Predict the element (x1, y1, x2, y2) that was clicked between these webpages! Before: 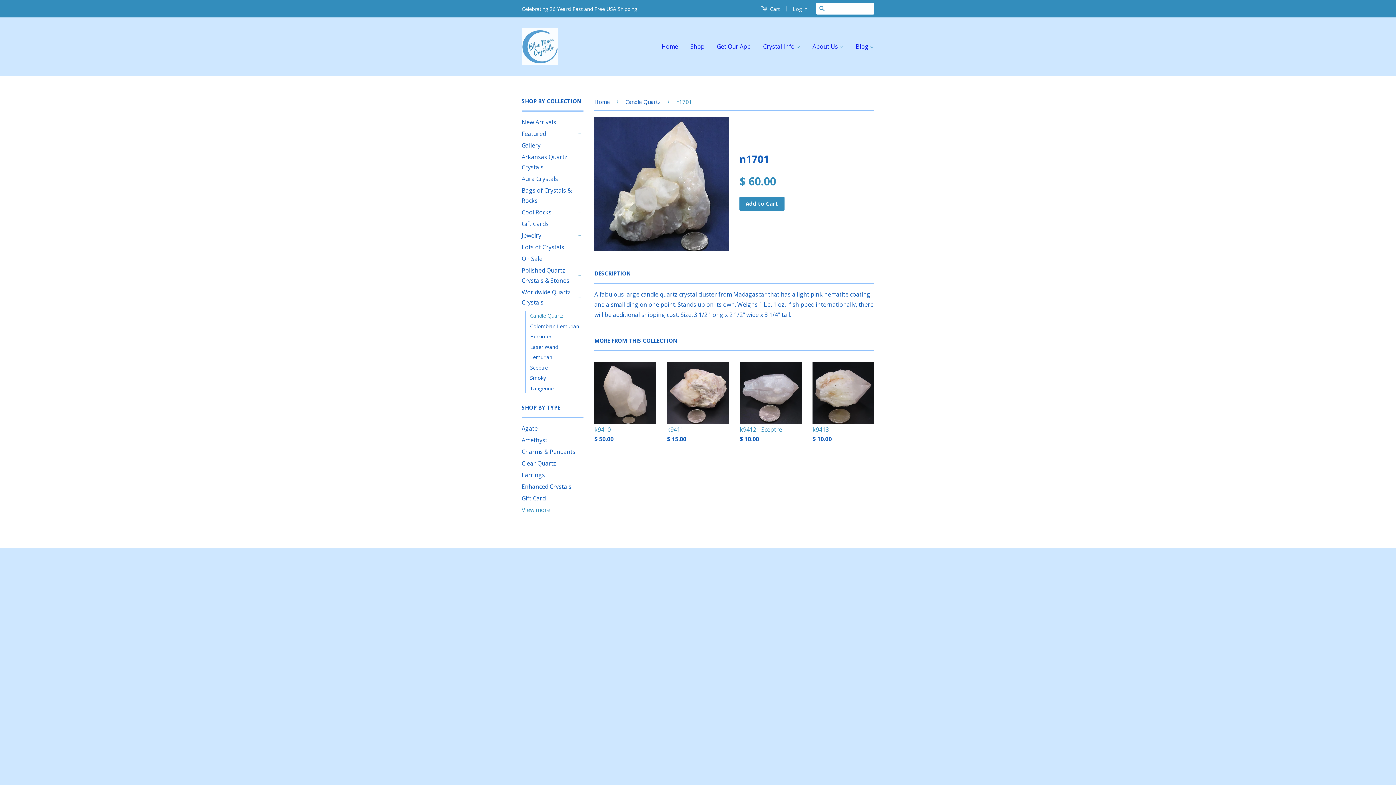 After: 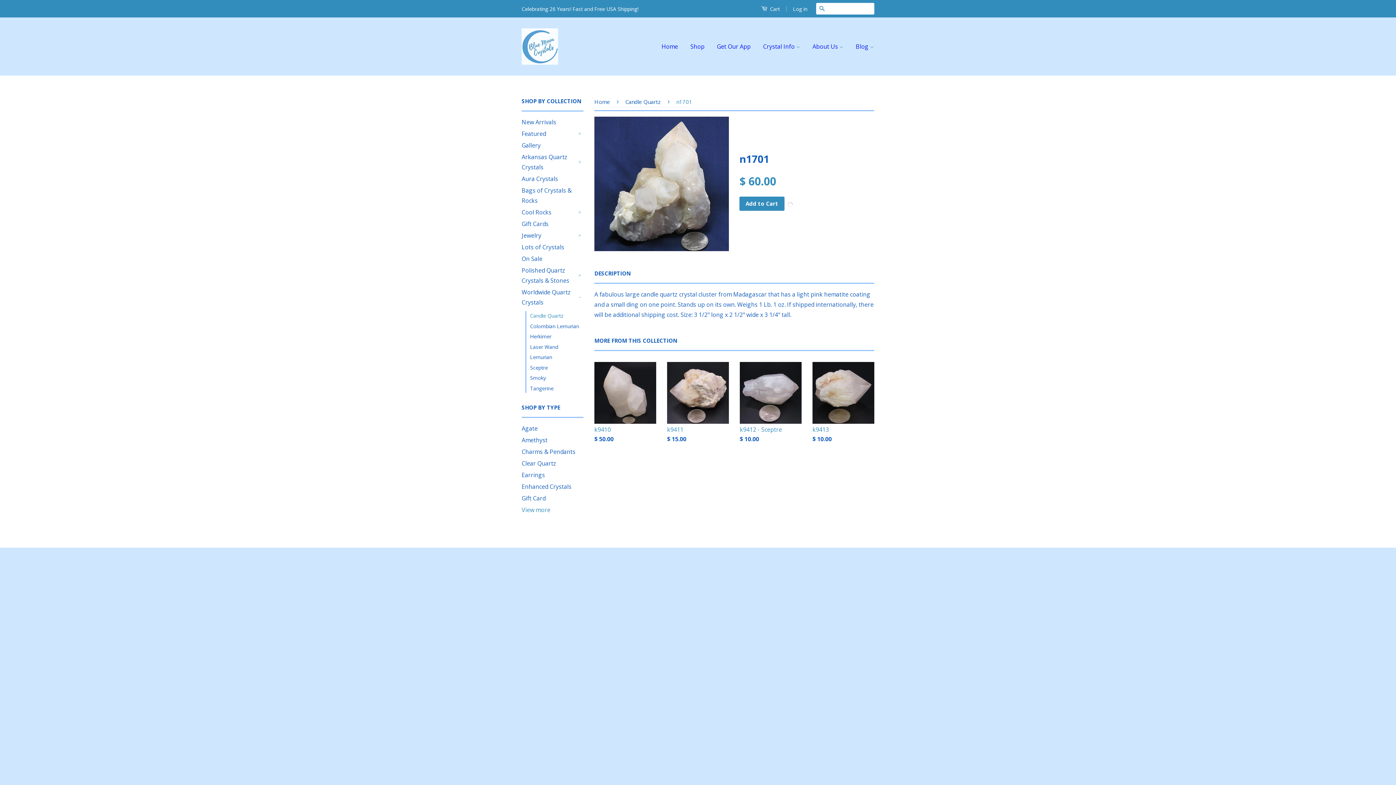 Action: bbox: (739, 196, 784, 210) label: Add to Cart